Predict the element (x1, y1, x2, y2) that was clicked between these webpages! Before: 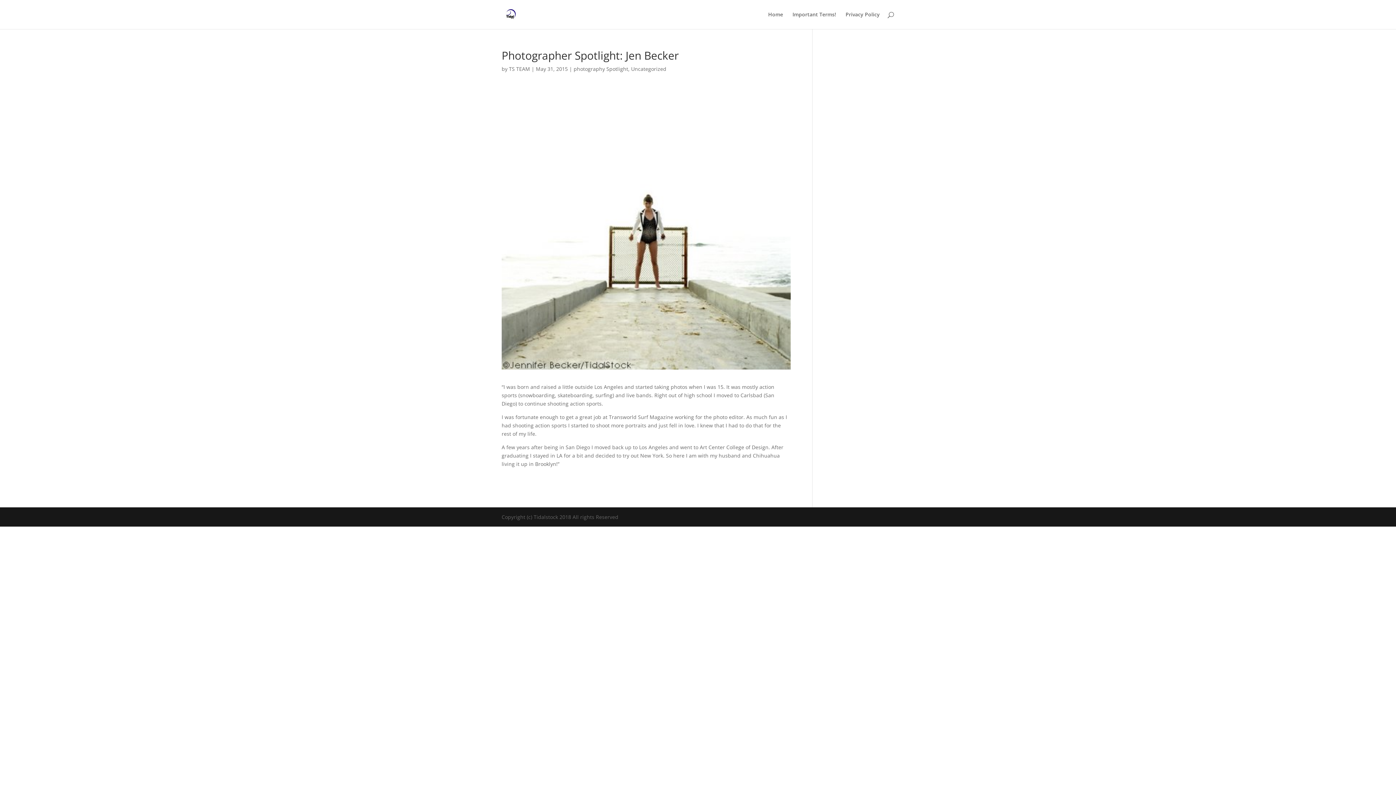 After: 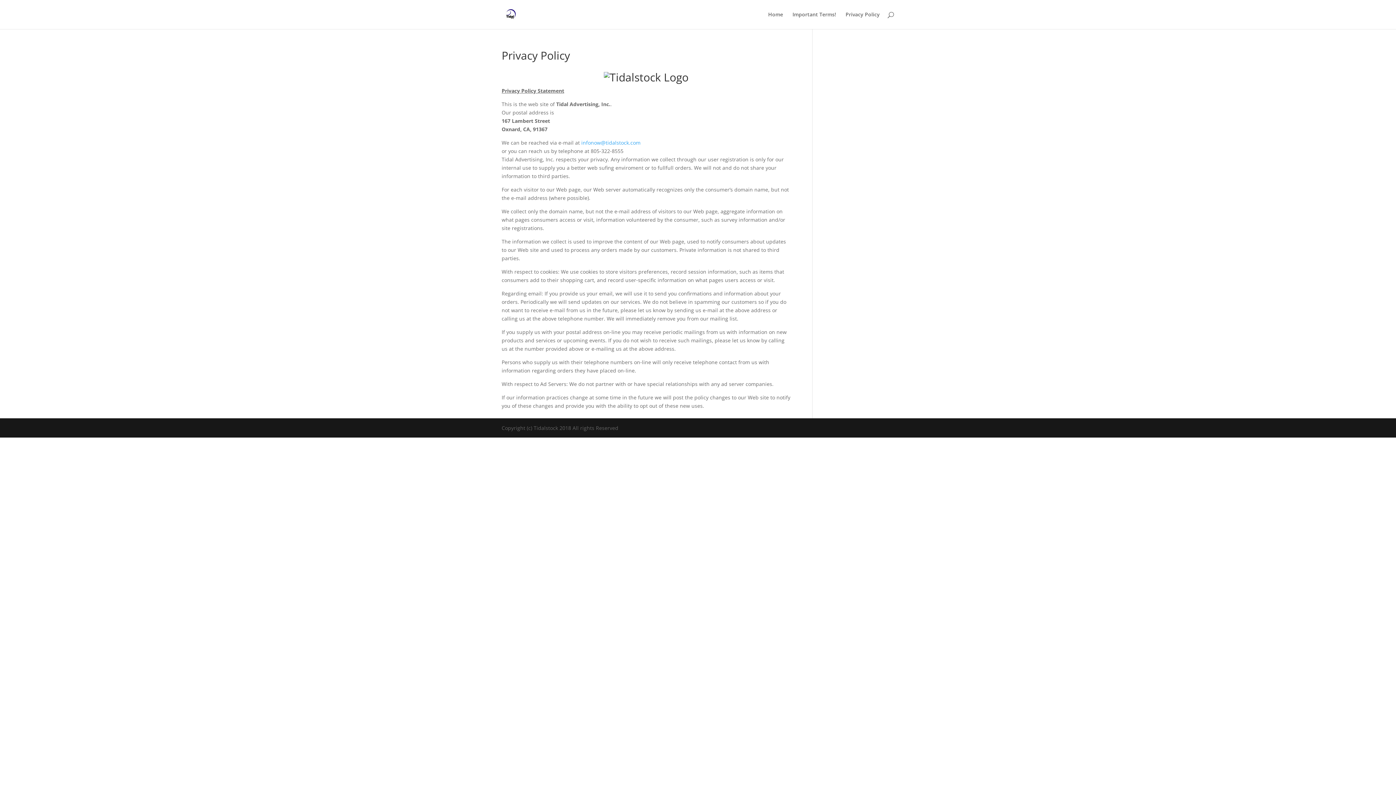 Action: bbox: (845, 12, 880, 29) label: Privacy Policy